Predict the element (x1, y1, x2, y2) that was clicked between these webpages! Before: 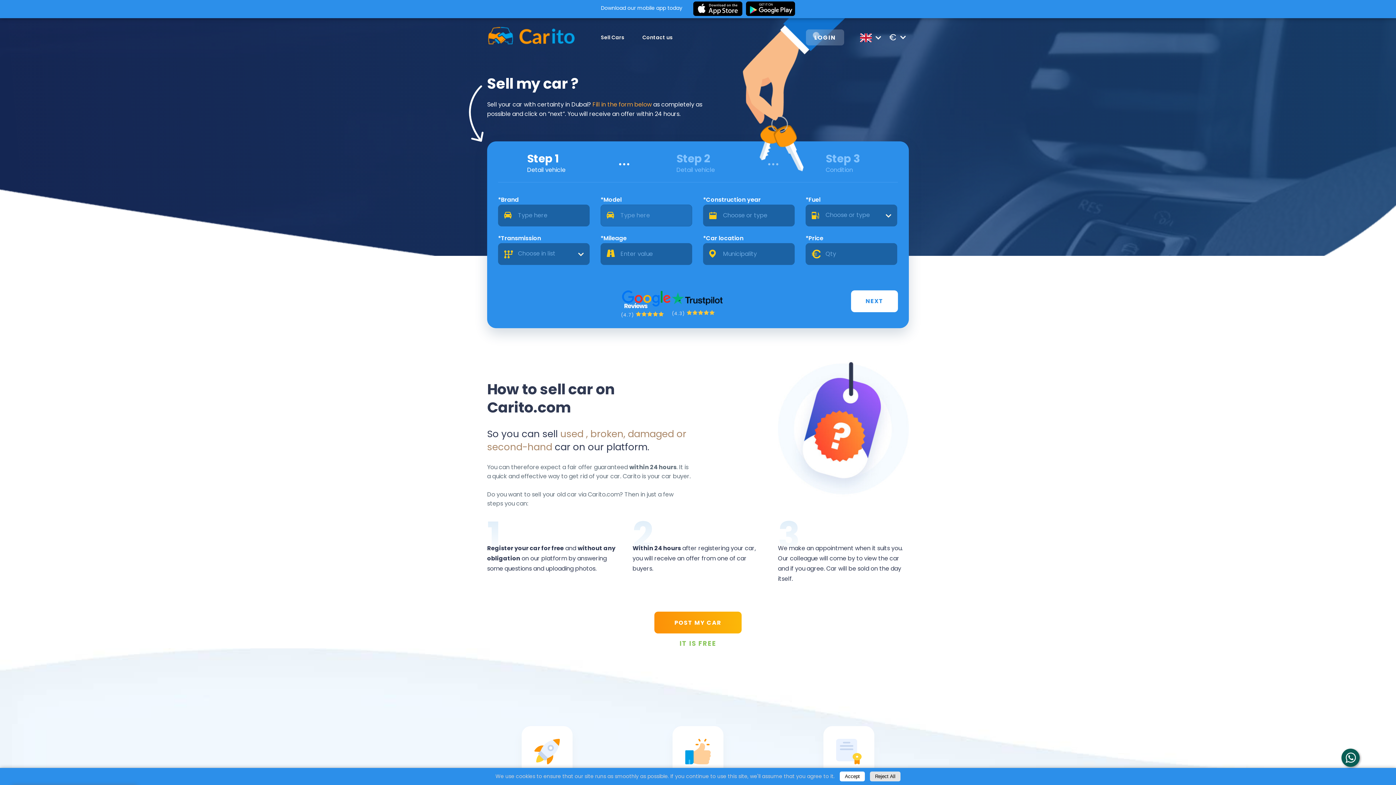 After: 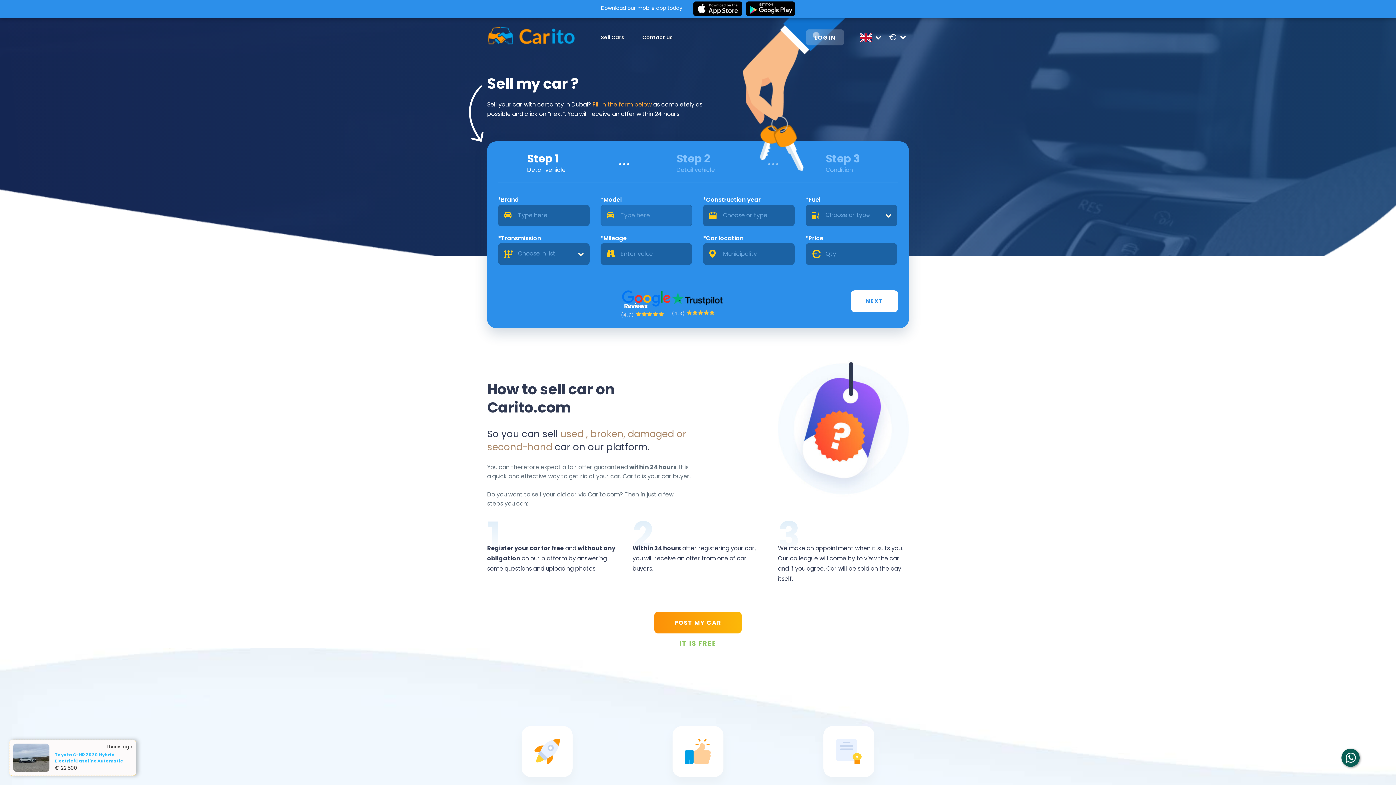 Action: bbox: (870, 772, 900, 781) label: Reject All